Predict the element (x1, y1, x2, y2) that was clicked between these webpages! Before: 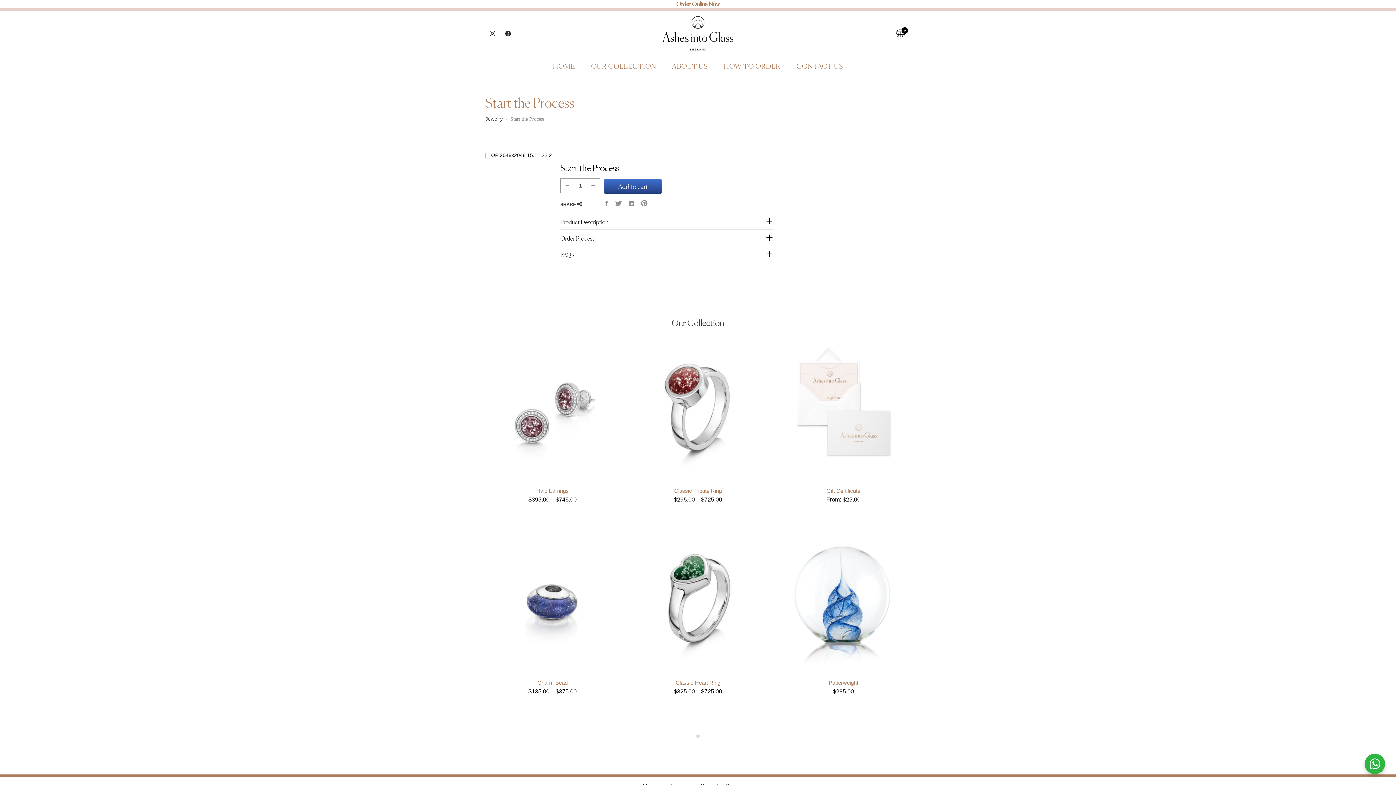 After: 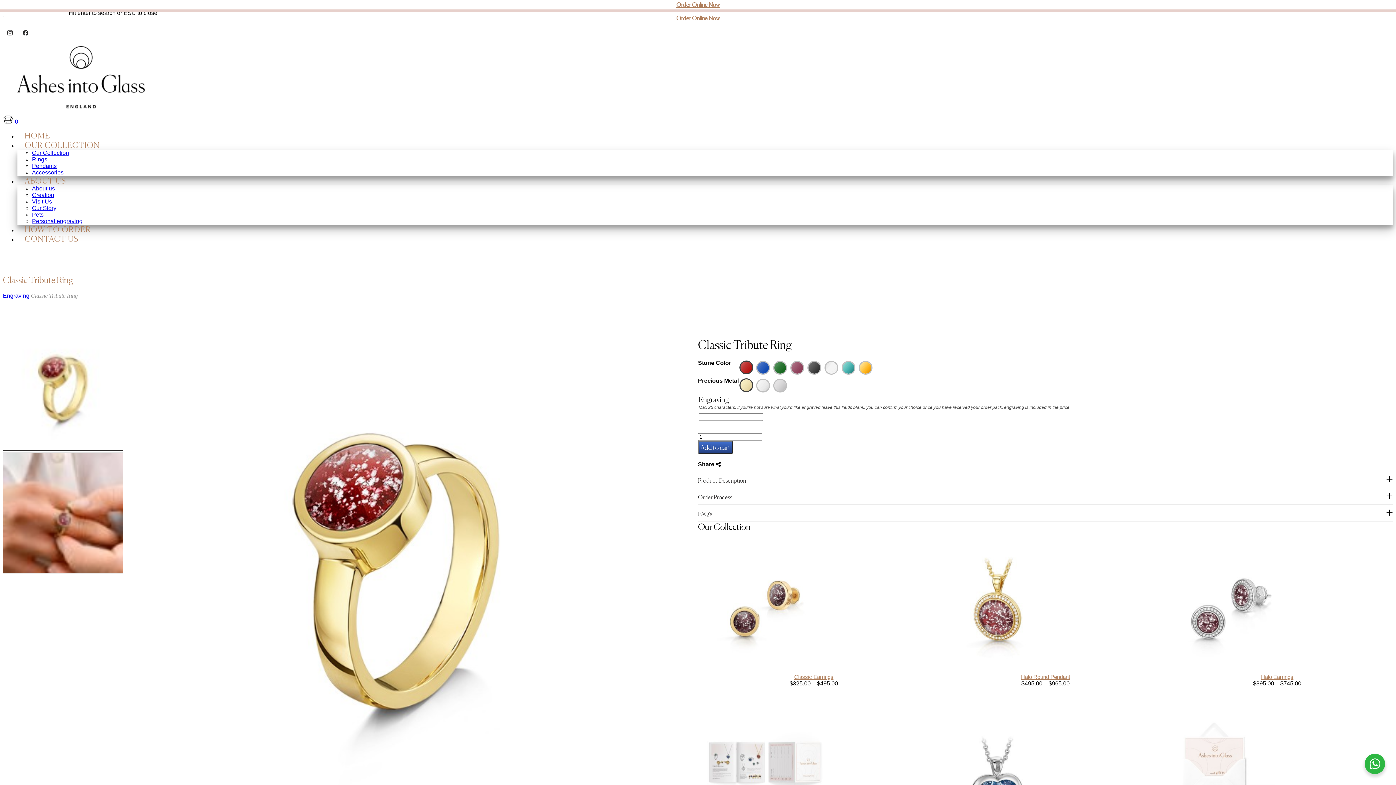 Action: label: Product title bbox: (674, 488, 722, 494)